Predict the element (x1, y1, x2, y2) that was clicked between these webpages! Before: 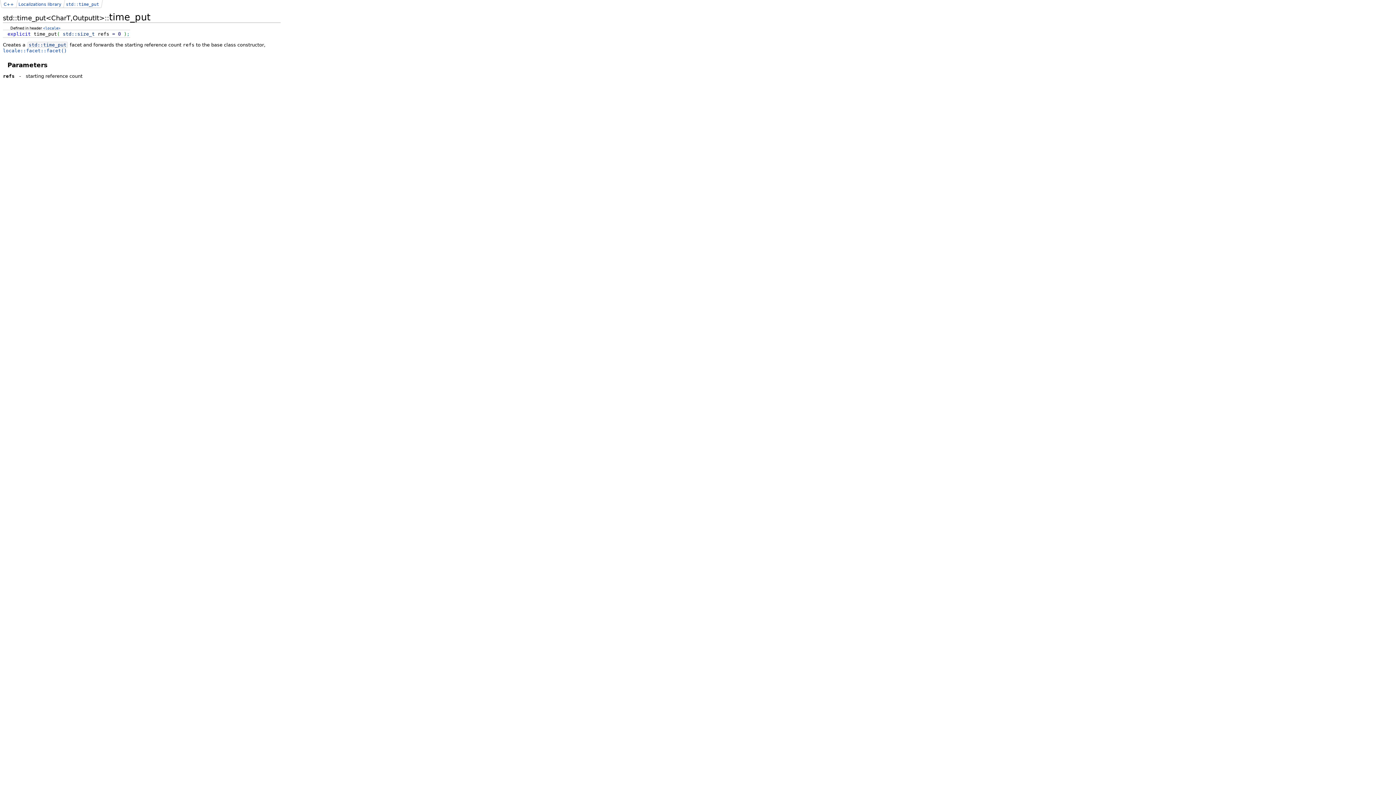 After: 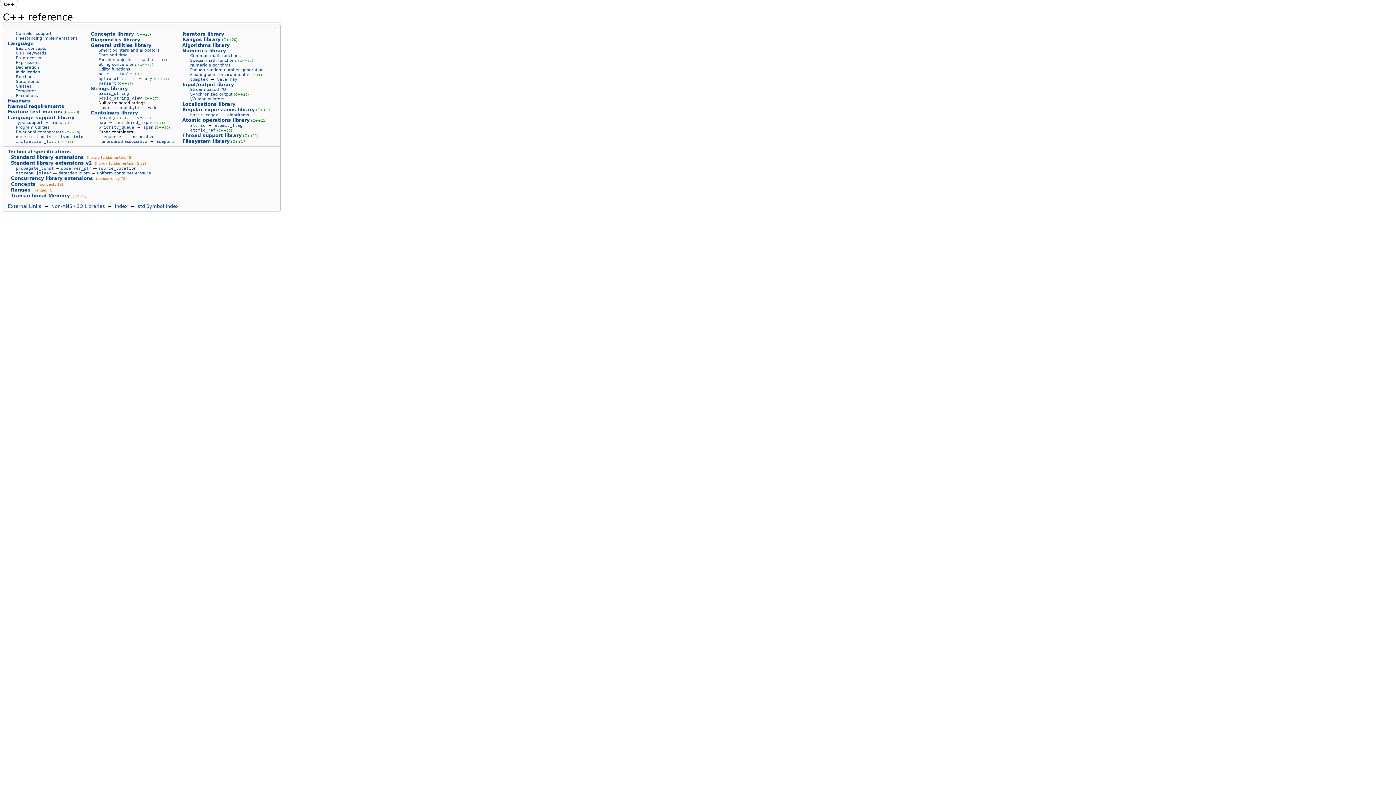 Action: label: C++ bbox: (3, 1, 13, 6)